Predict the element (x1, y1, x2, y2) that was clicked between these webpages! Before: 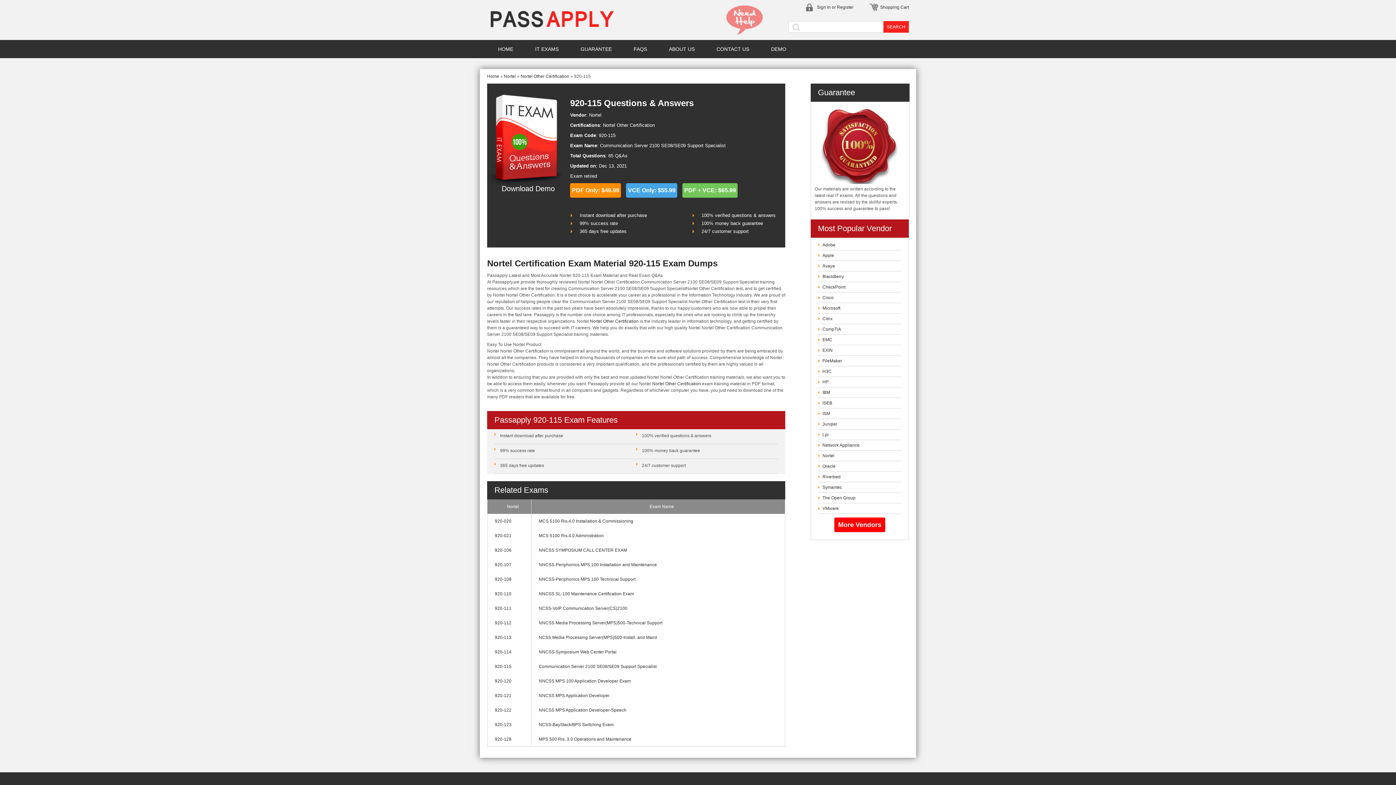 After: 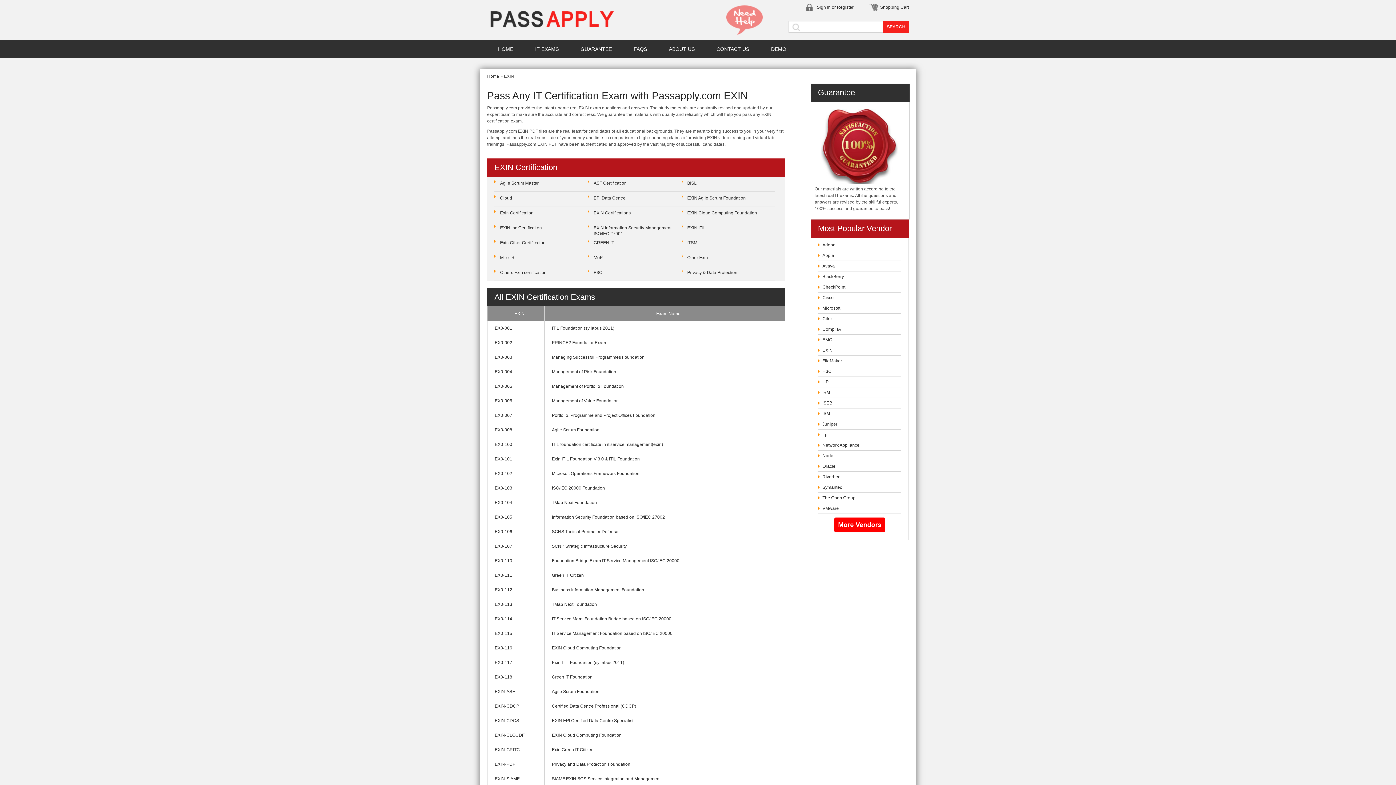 Action: bbox: (818, 345, 901, 356) label: EXIN